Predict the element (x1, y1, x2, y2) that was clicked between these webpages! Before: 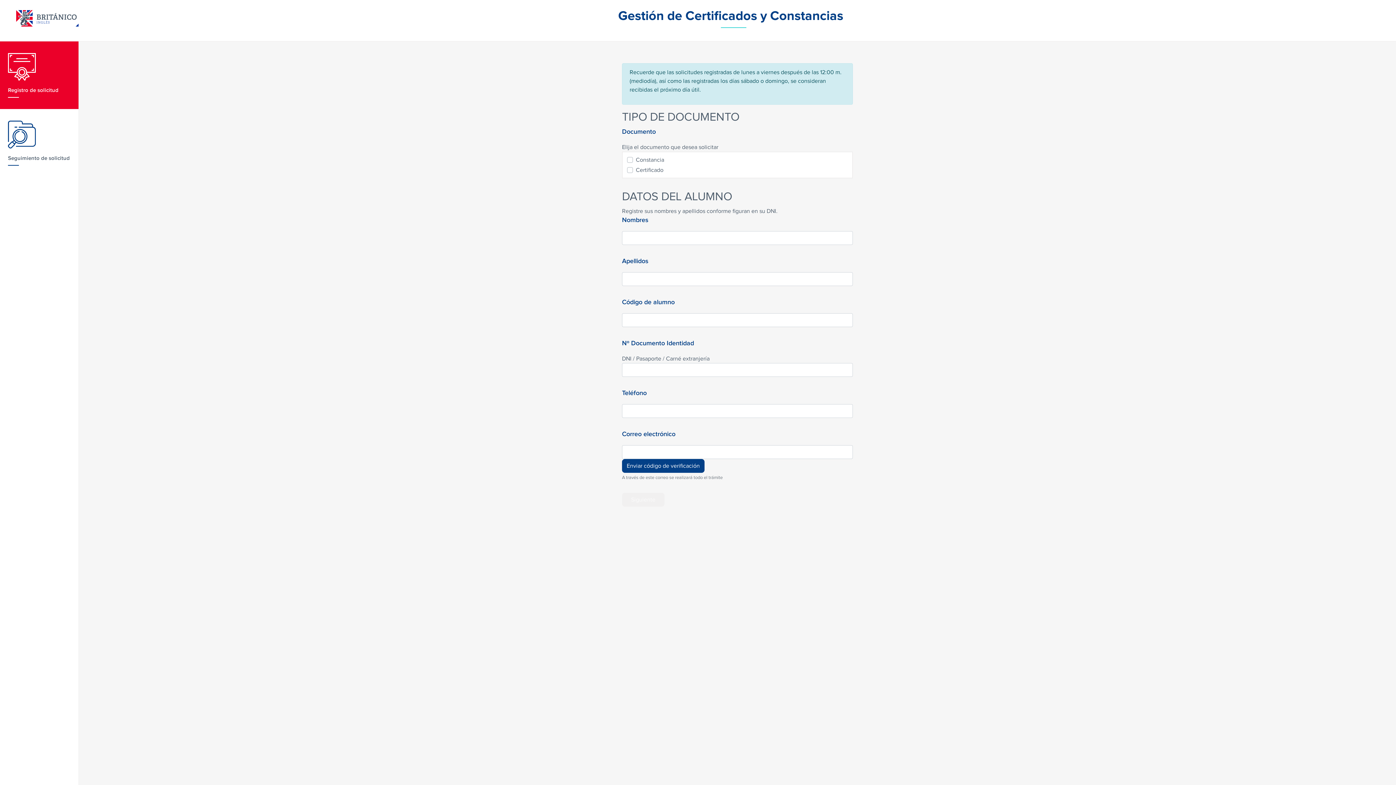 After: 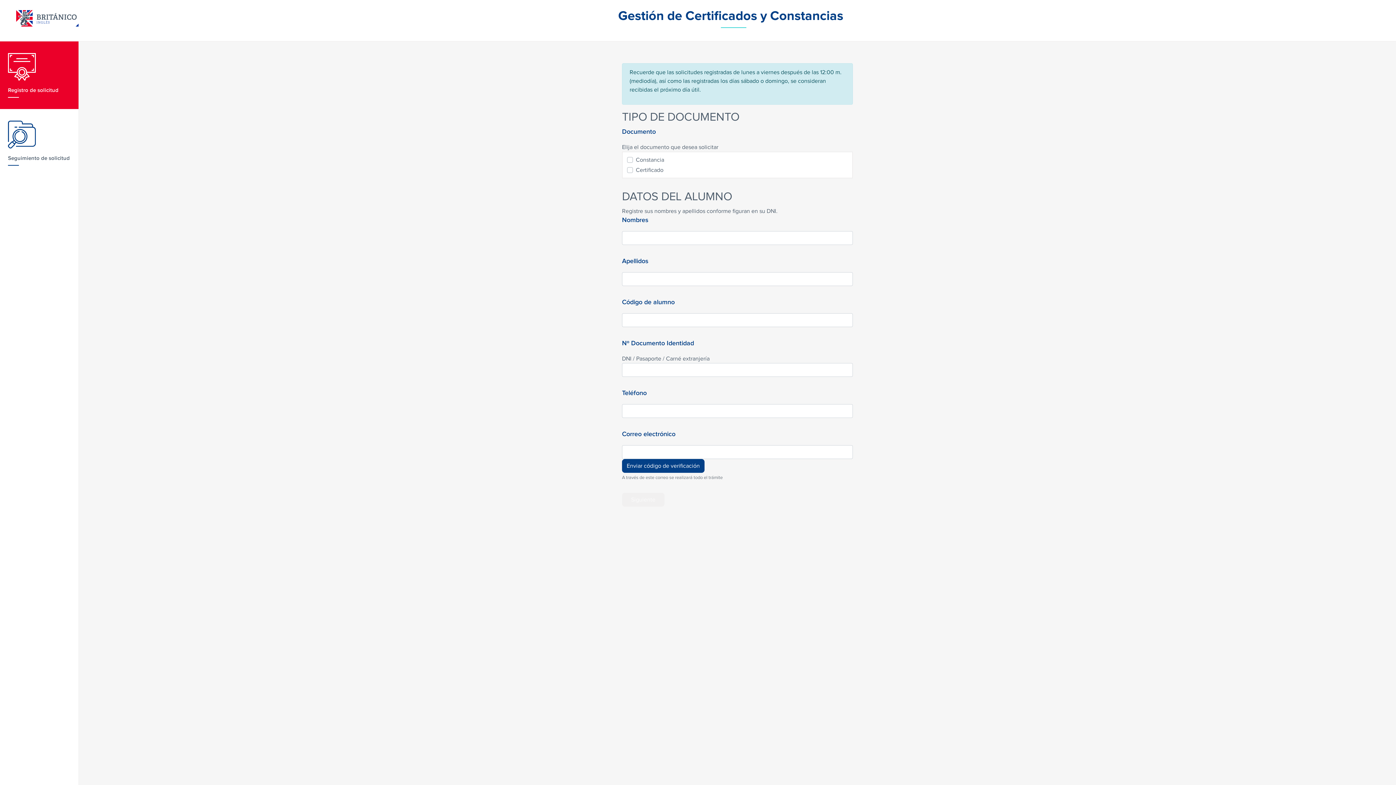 Action: label: Registro de solicitud bbox: (0, 41, 78, 109)